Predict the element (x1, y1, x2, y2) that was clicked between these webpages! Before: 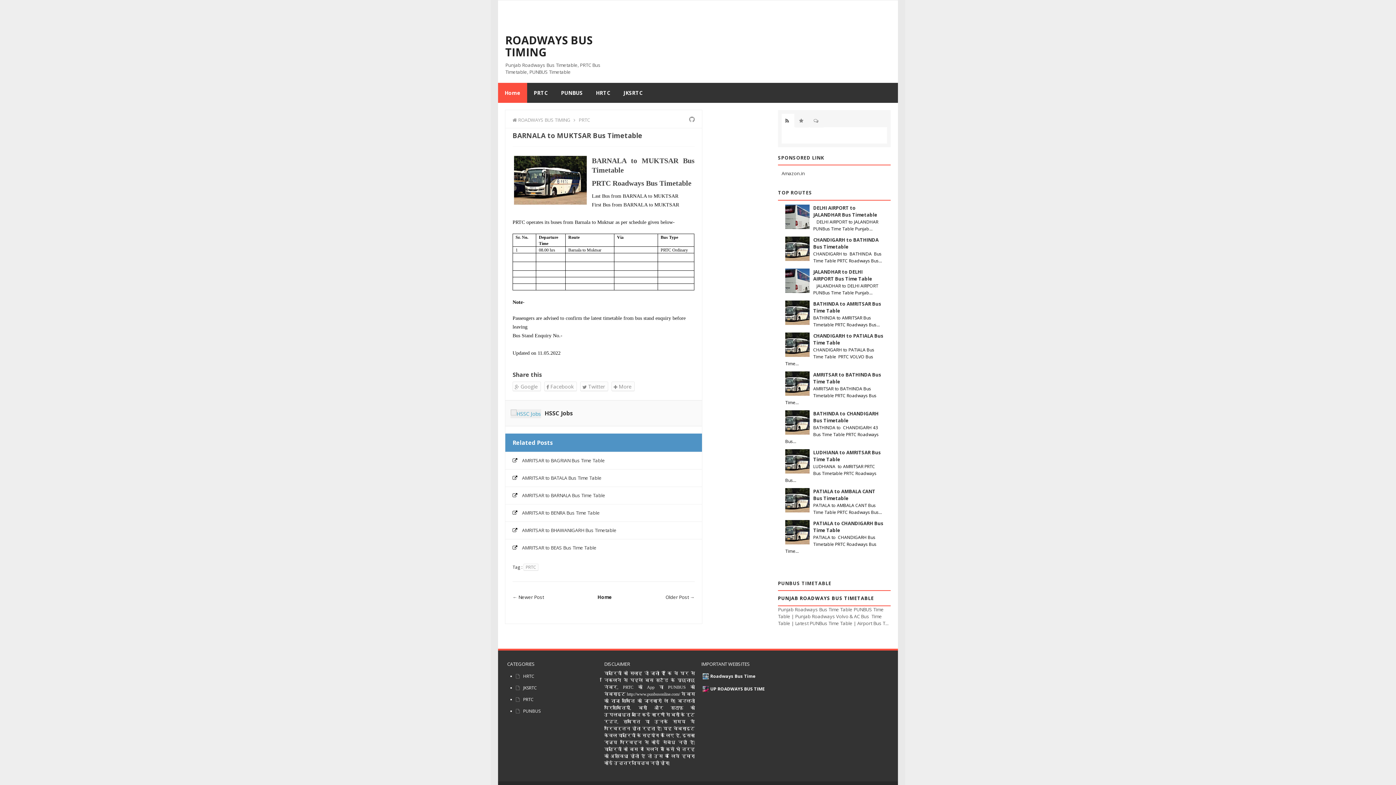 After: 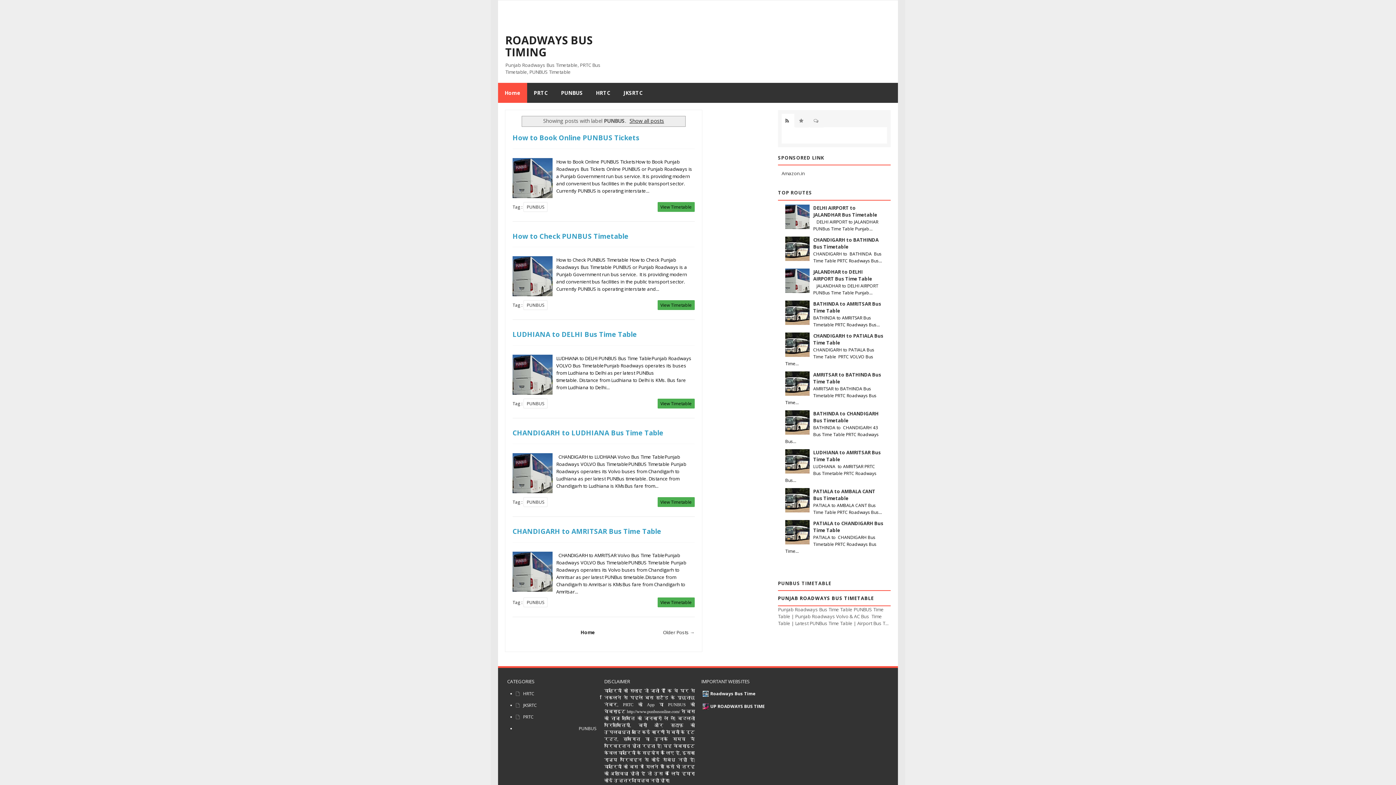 Action: label: PUNBUS bbox: (554, 82, 589, 102)